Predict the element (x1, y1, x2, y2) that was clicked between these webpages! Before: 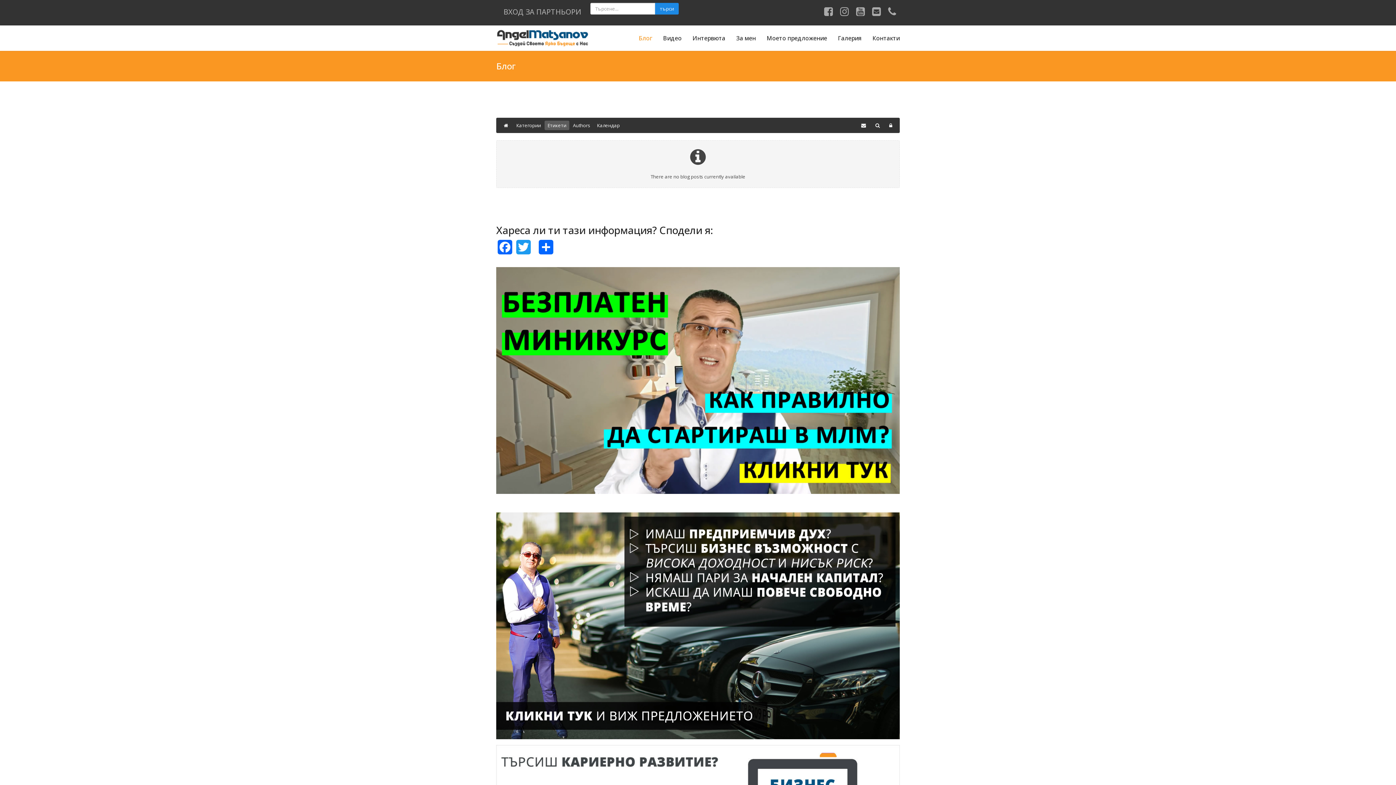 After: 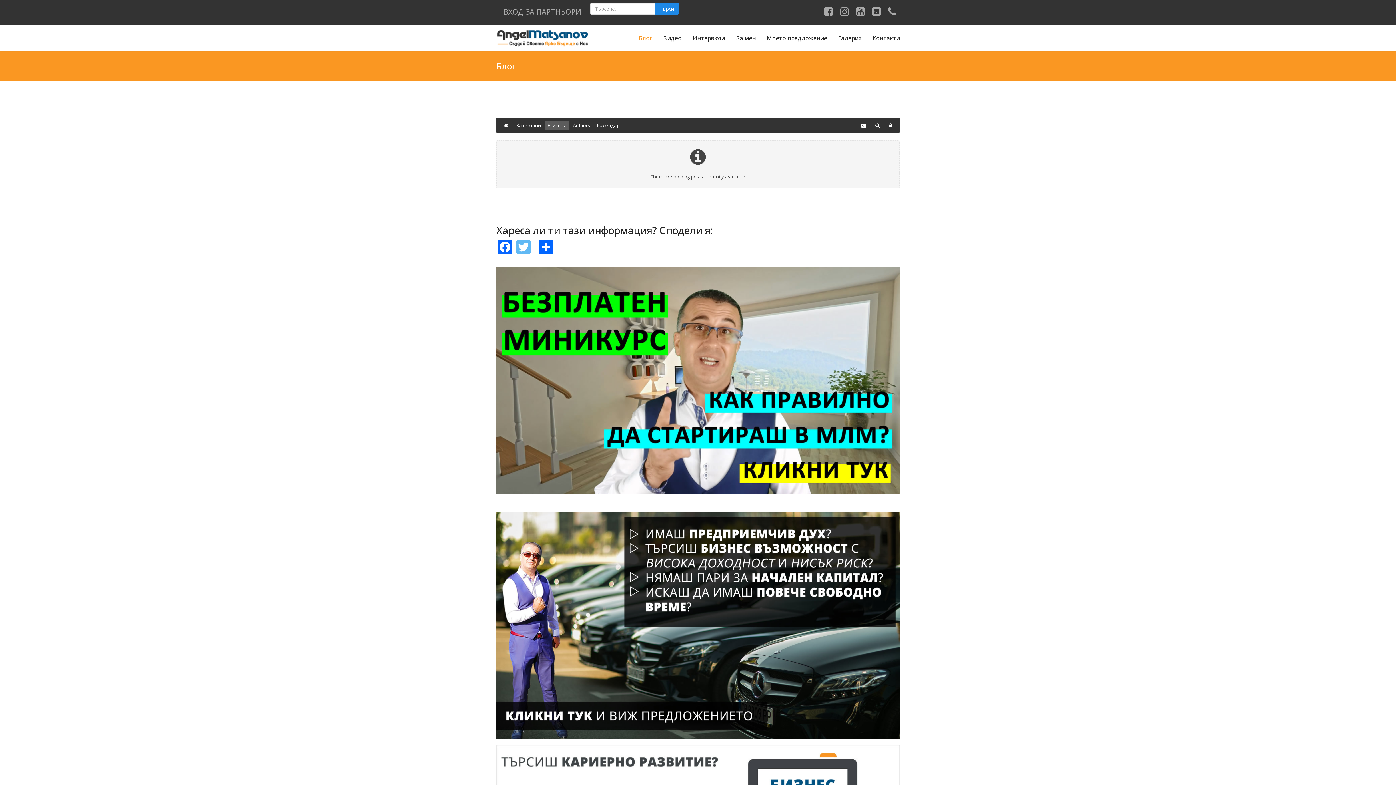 Action: label: Twitter bbox: (514, 239, 532, 254)